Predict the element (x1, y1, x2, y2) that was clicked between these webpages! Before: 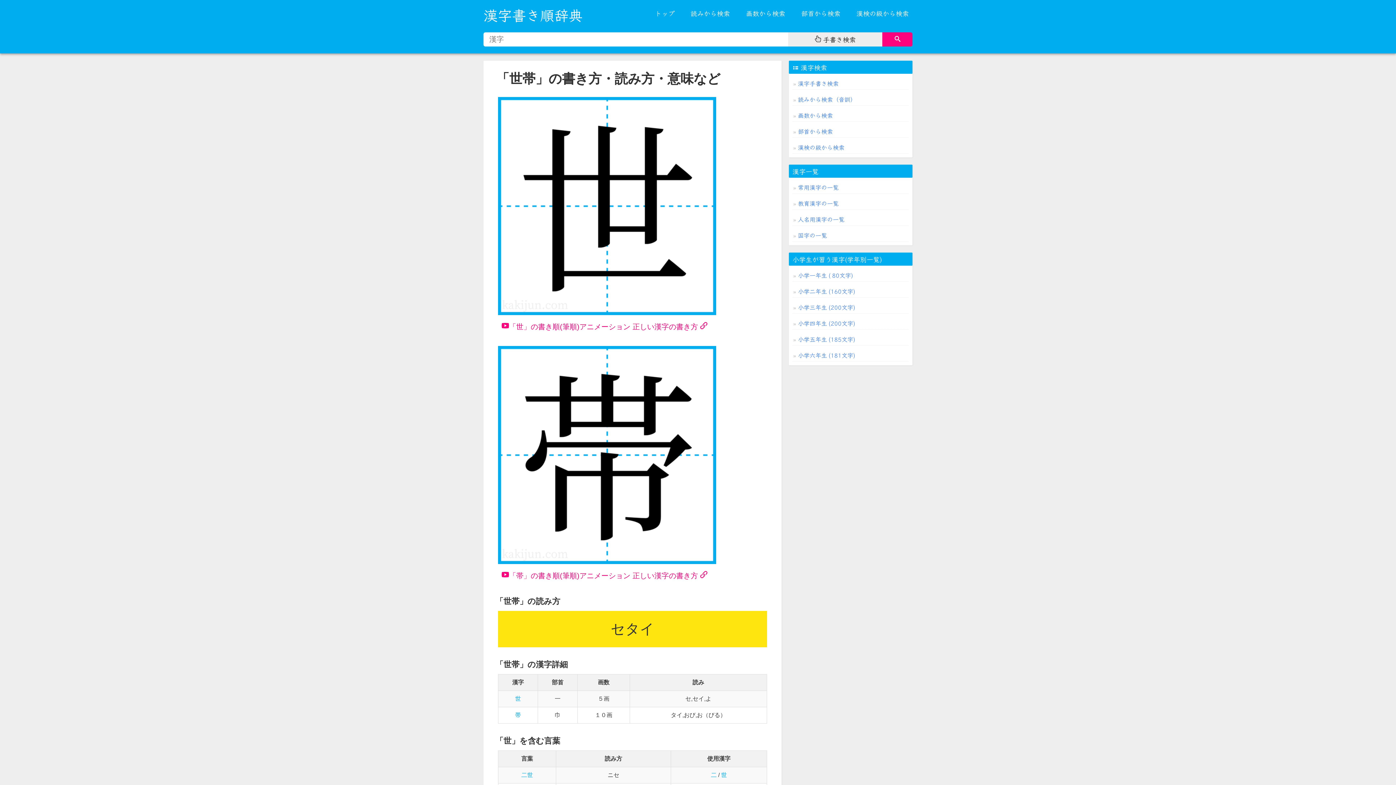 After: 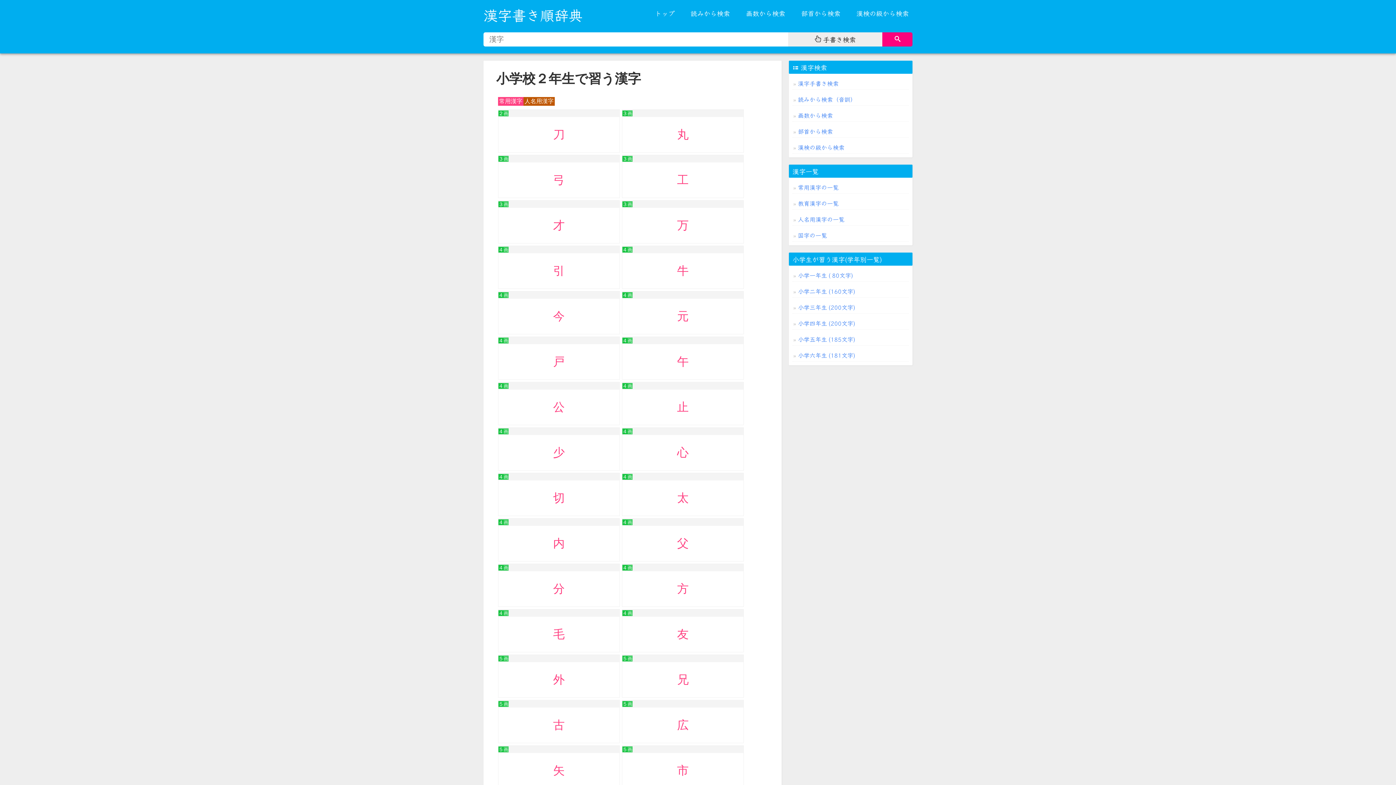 Action: label: 小学二年生 (160文字) bbox: (792, 285, 909, 297)